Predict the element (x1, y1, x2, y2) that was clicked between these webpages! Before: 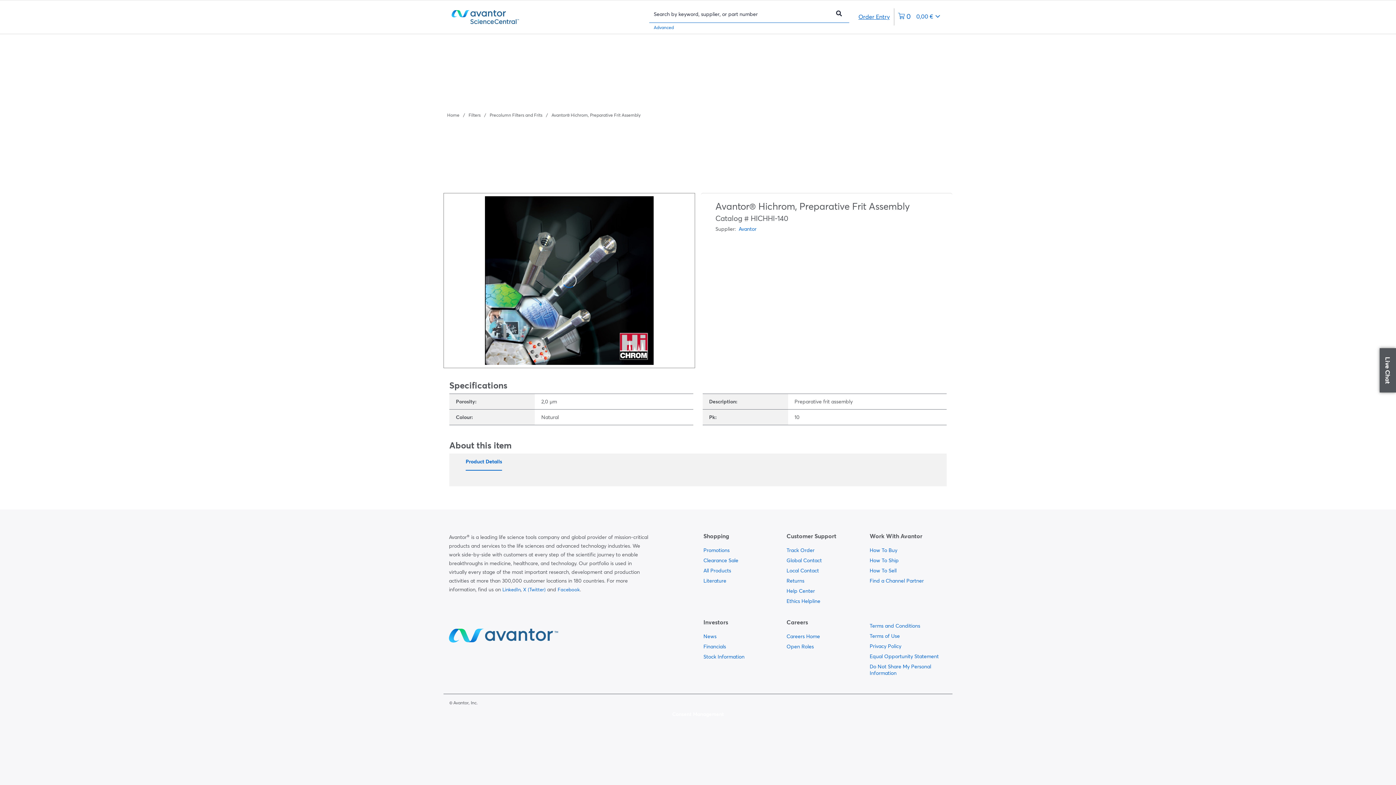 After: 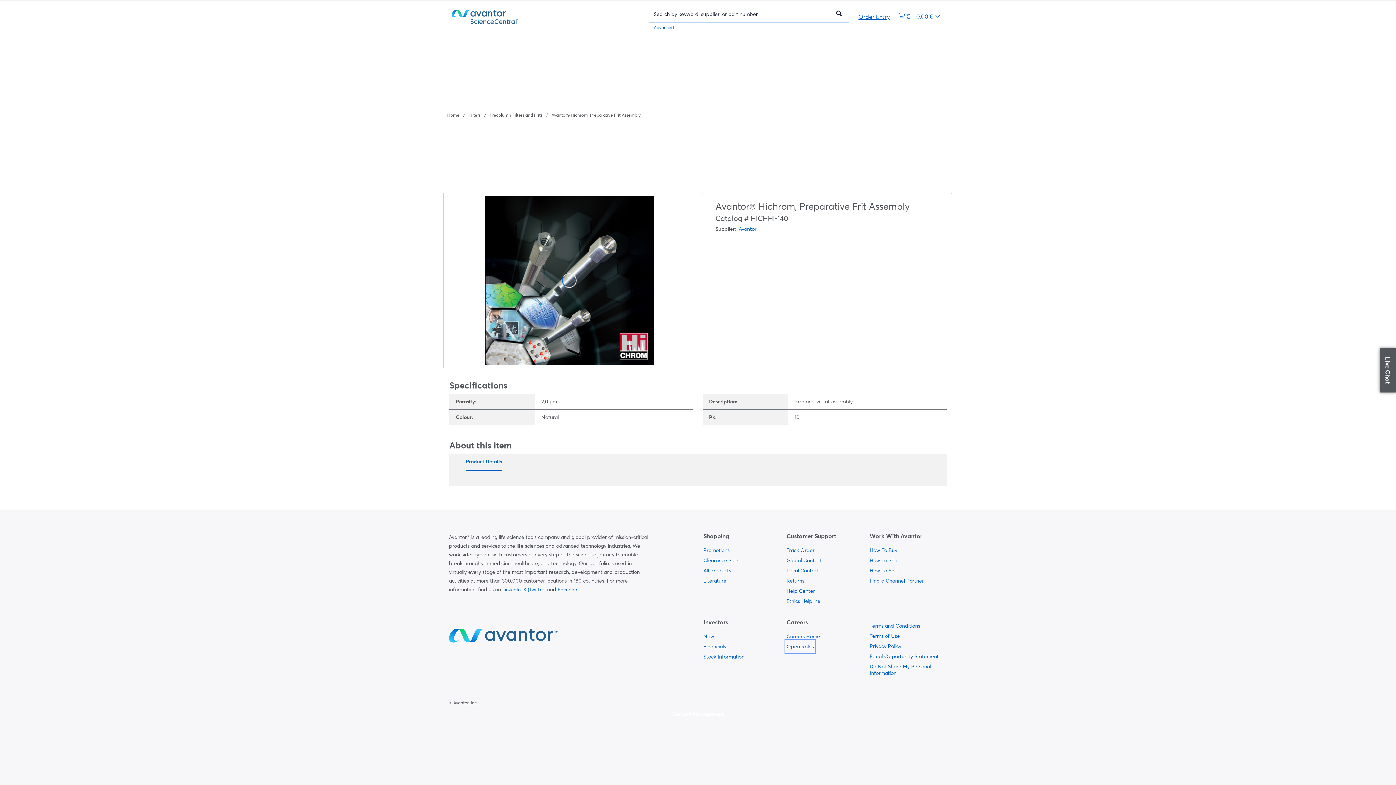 Action: label:   bbox: (786, 641, 814, 651)